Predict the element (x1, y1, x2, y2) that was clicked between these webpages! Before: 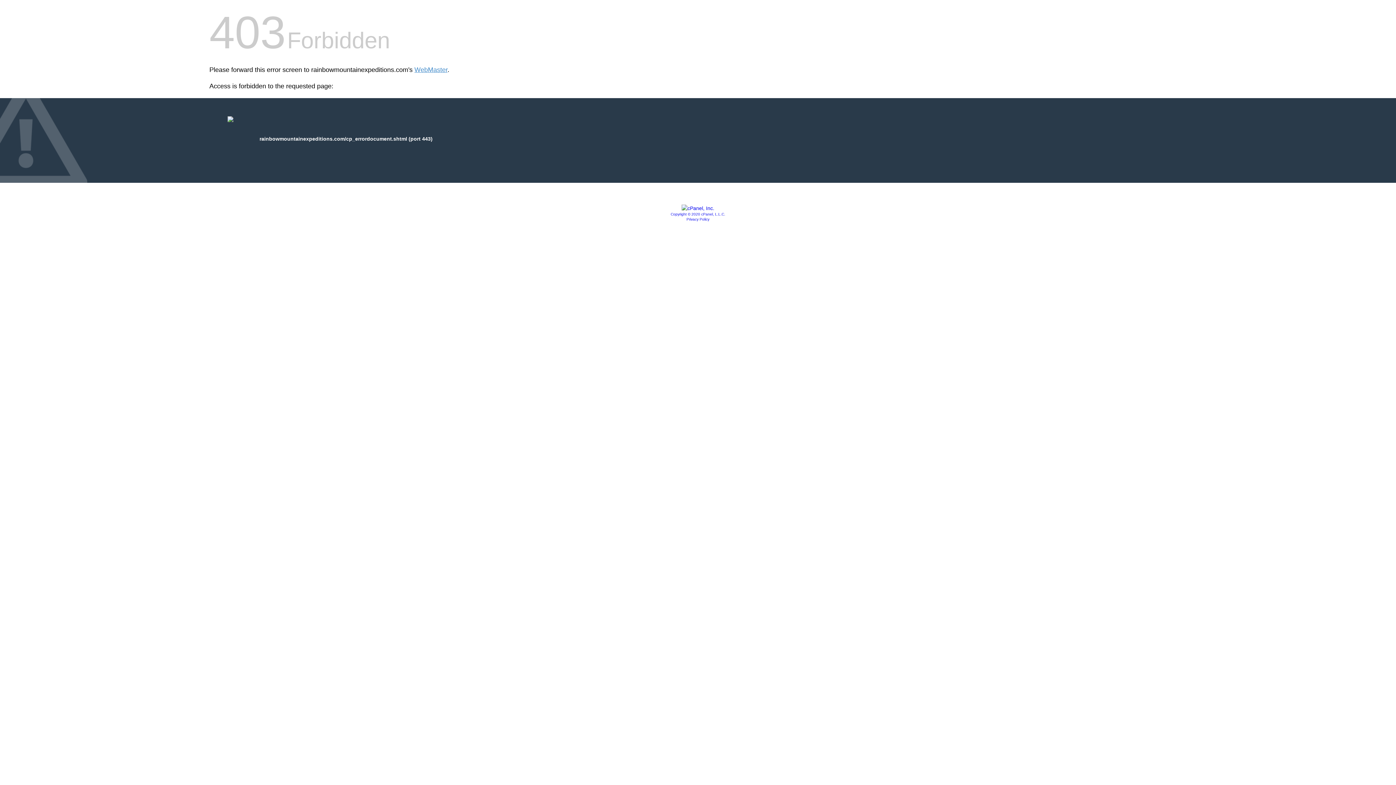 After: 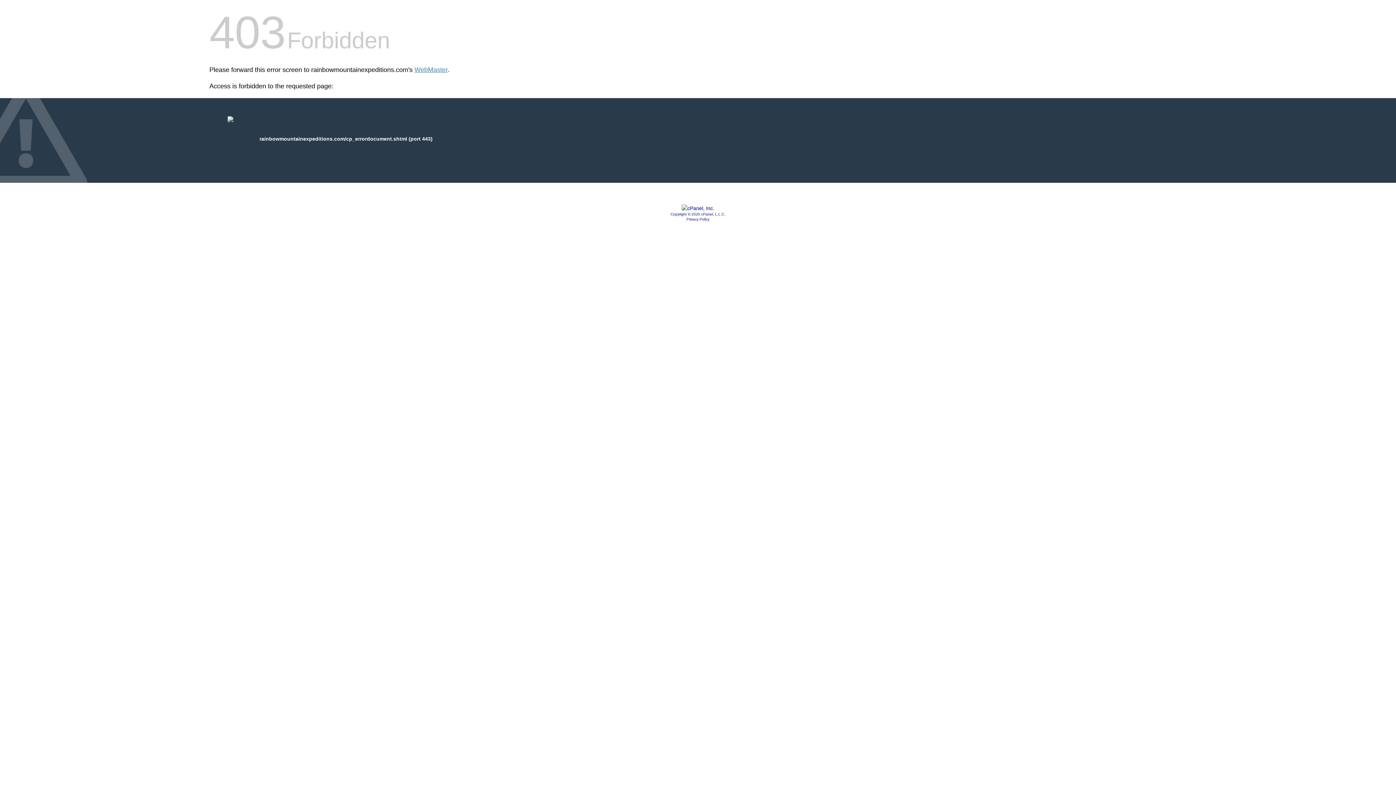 Action: label: Privacy Policy bbox: (686, 217, 709, 221)